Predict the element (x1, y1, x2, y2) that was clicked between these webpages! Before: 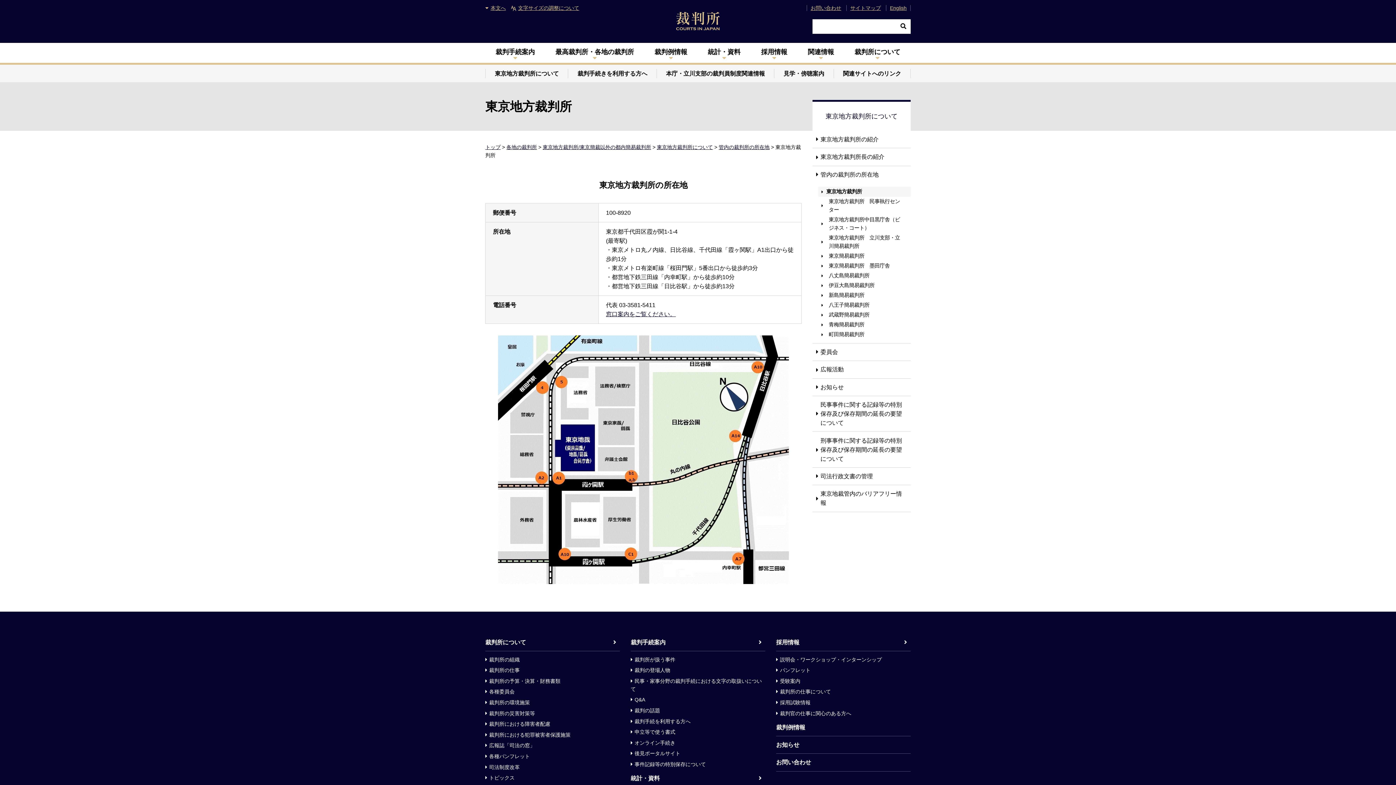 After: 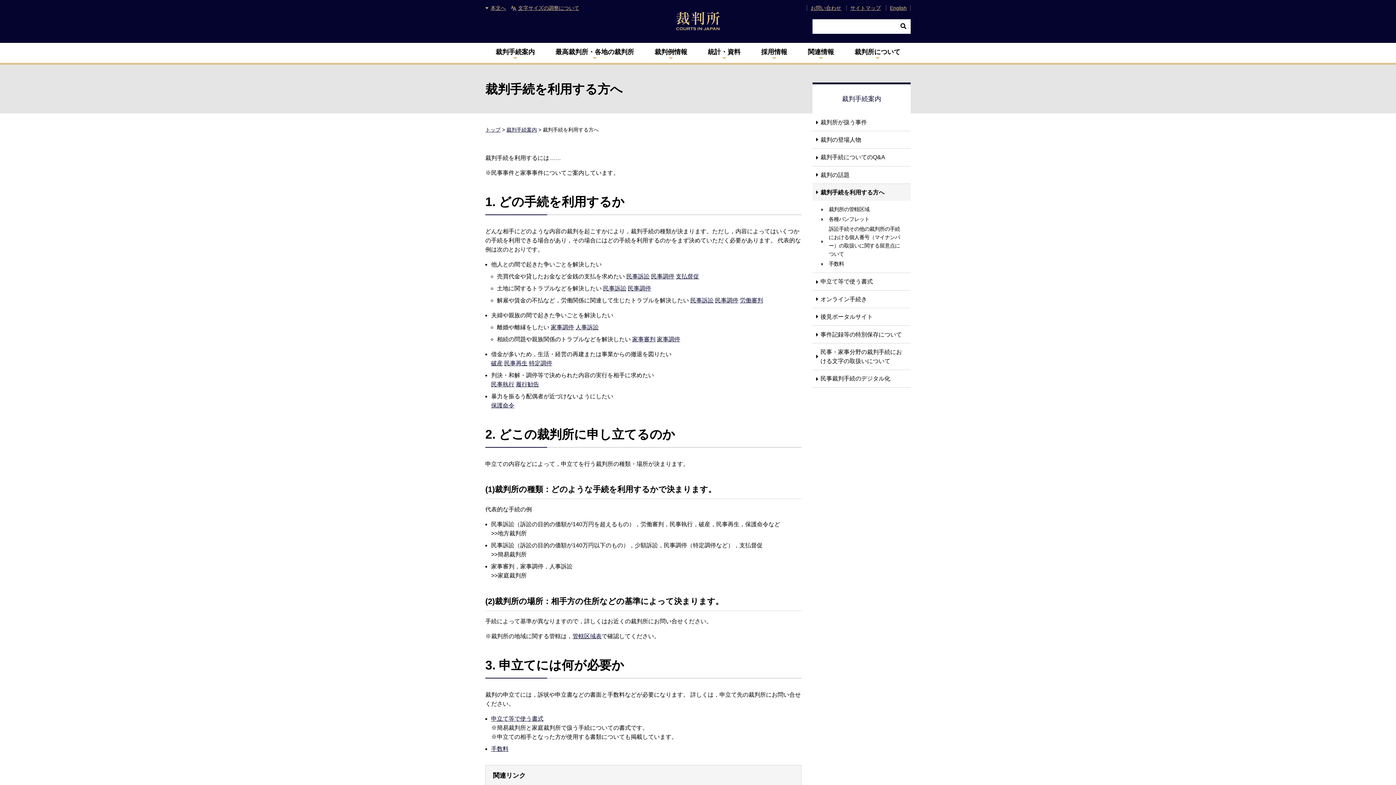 Action: bbox: (630, 716, 690, 727) label: 裁判手続を利用する方へ